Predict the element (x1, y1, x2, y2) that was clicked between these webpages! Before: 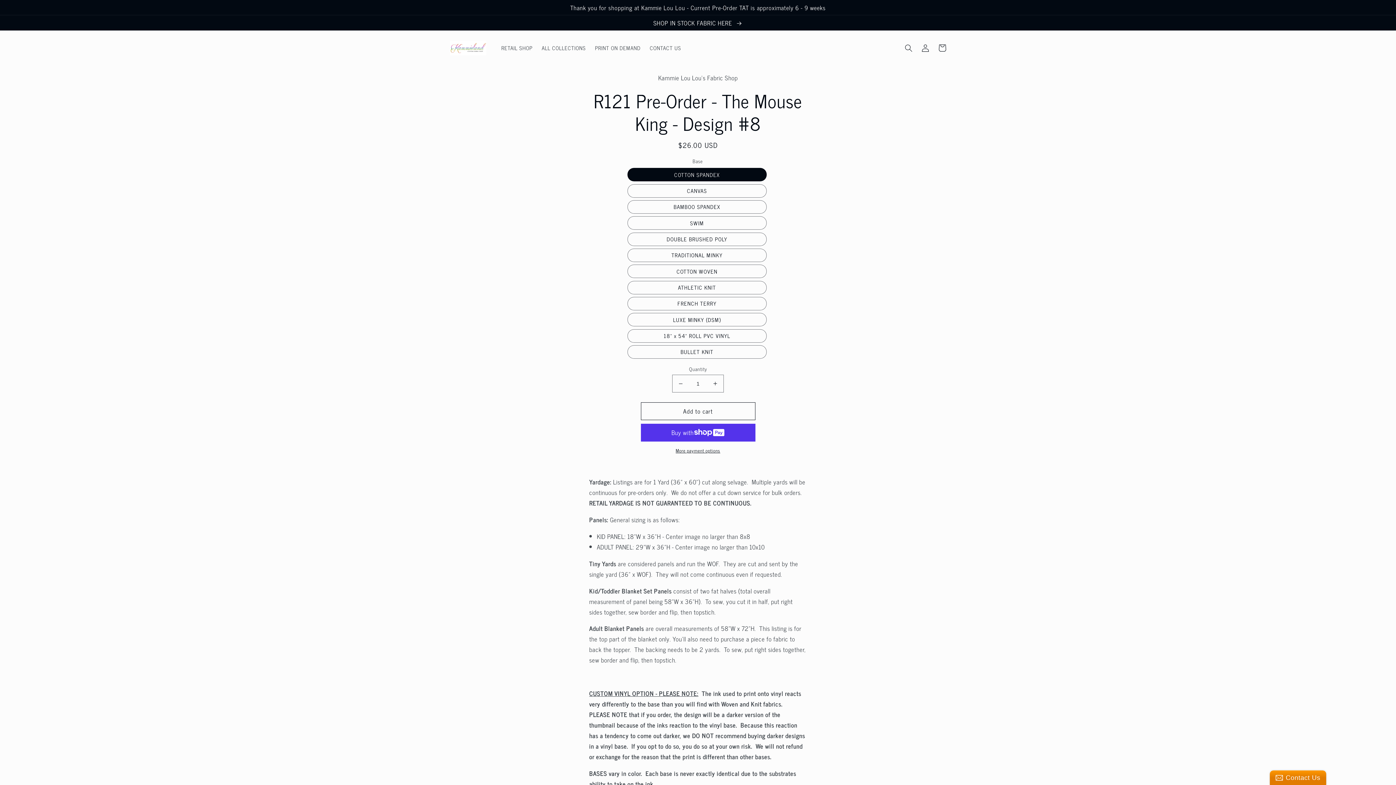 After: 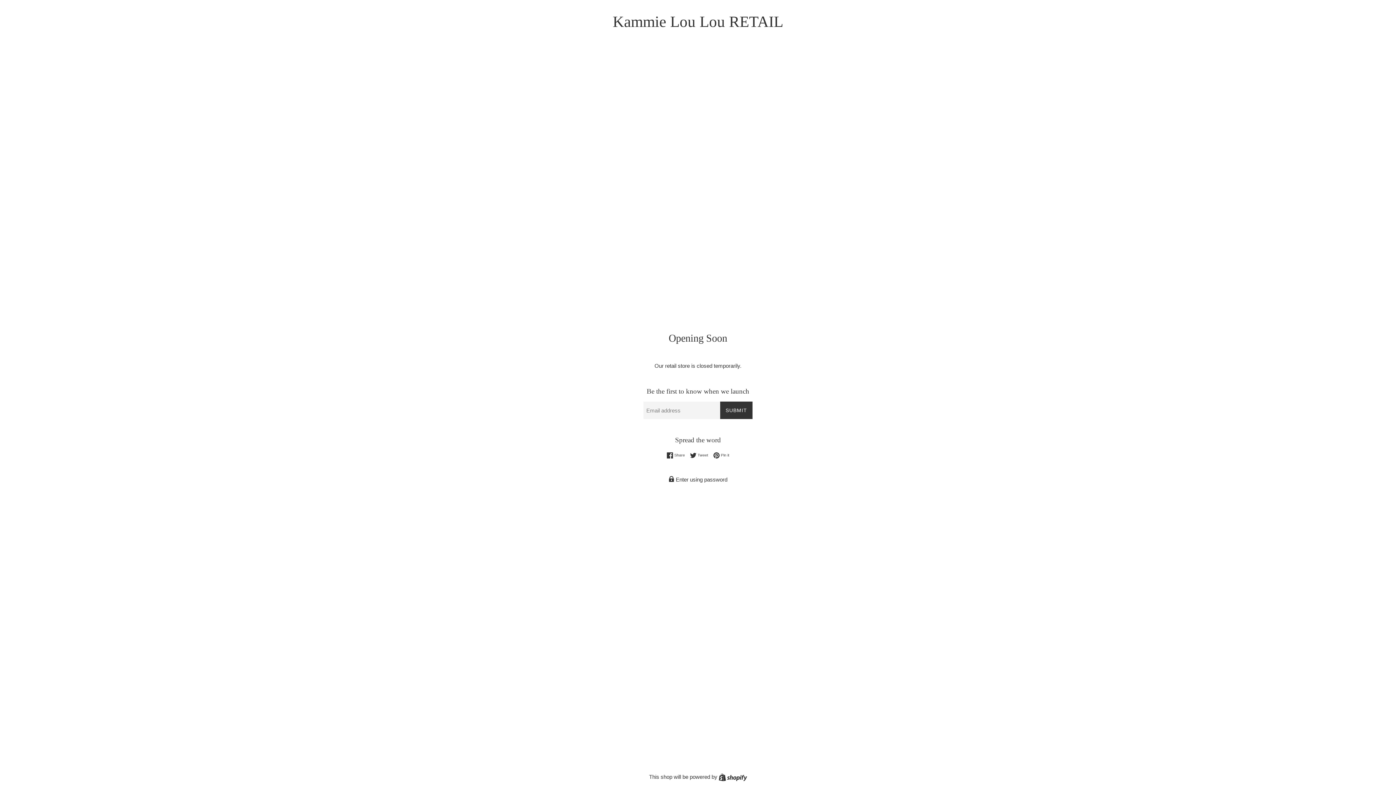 Action: bbox: (496, 40, 537, 55) label: RETAIL SHOP